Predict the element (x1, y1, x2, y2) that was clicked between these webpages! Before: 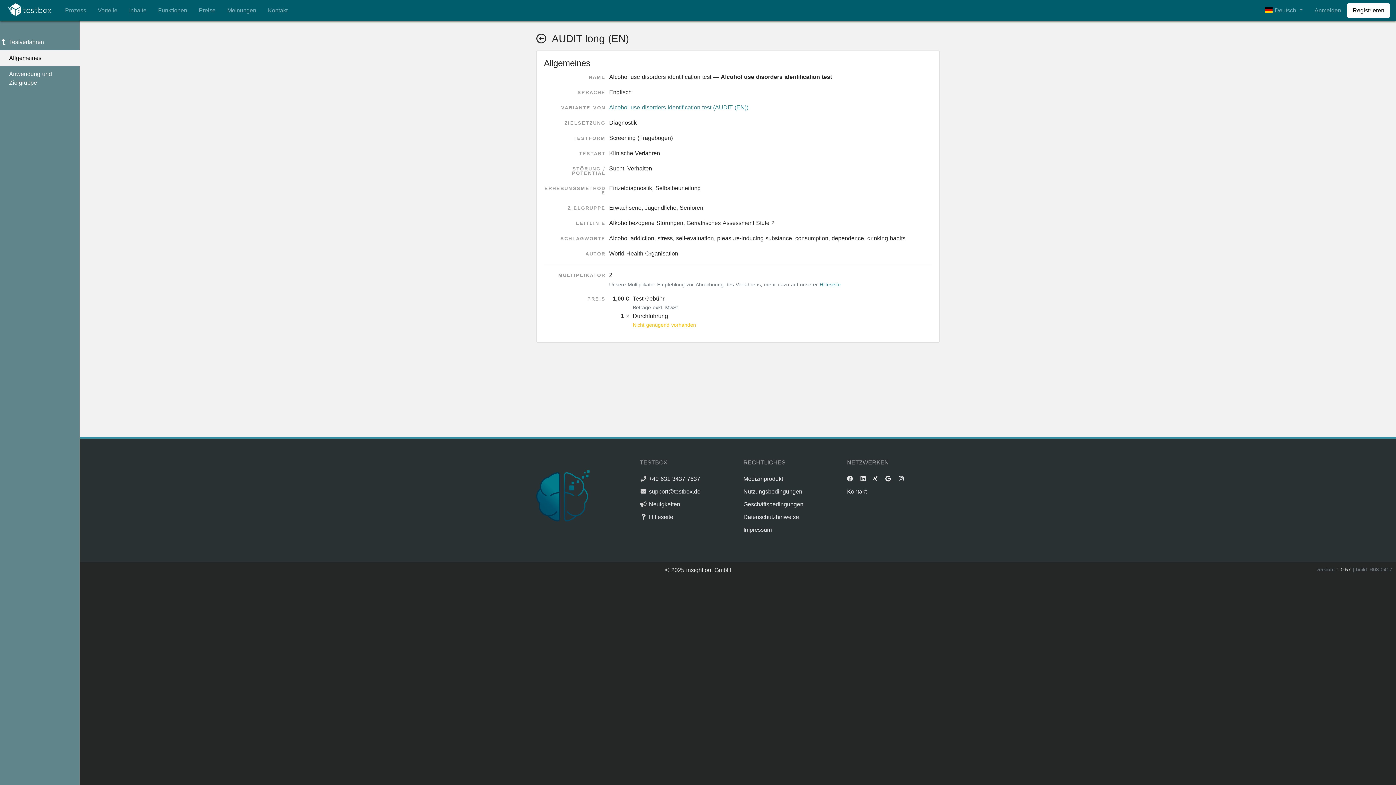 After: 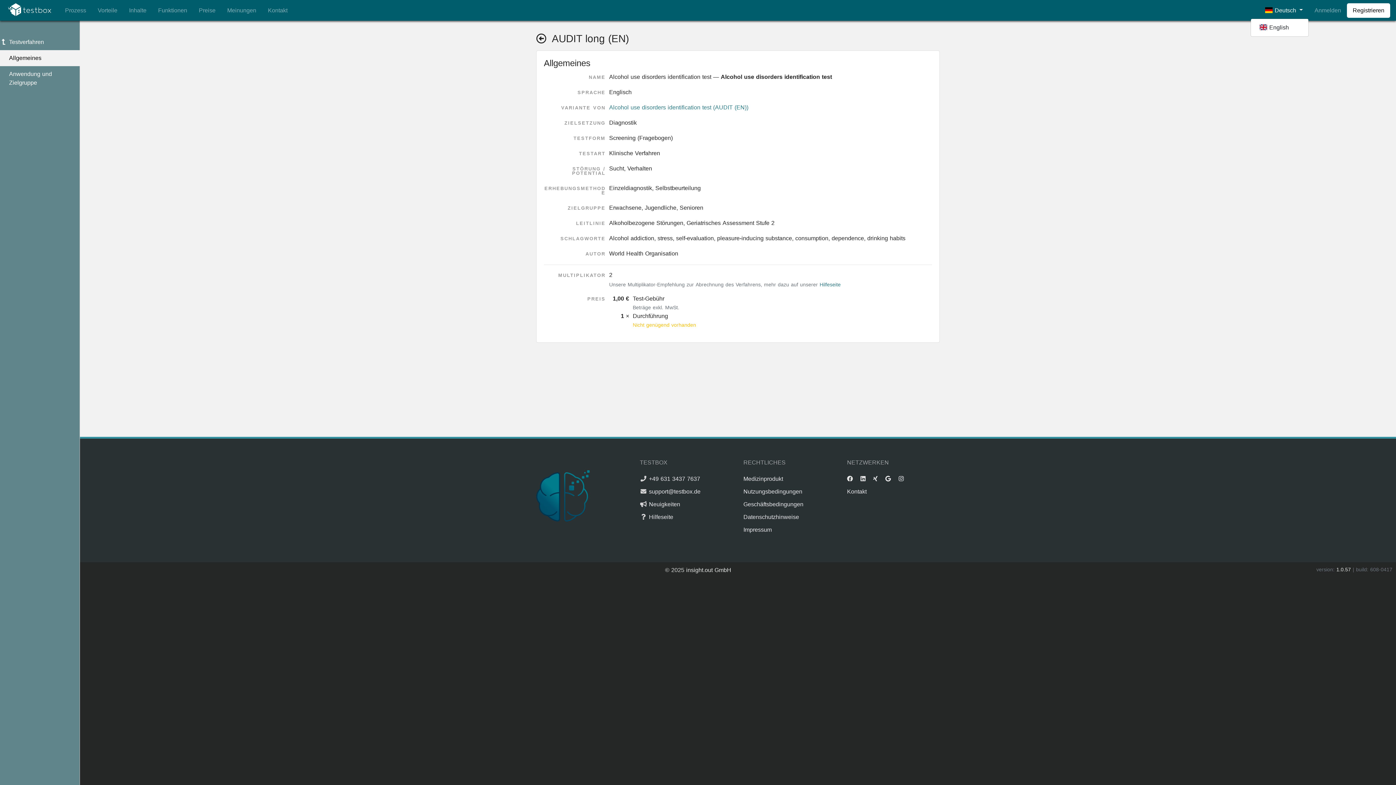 Action: label:  Deutsch  bbox: (1259, 3, 1309, 17)